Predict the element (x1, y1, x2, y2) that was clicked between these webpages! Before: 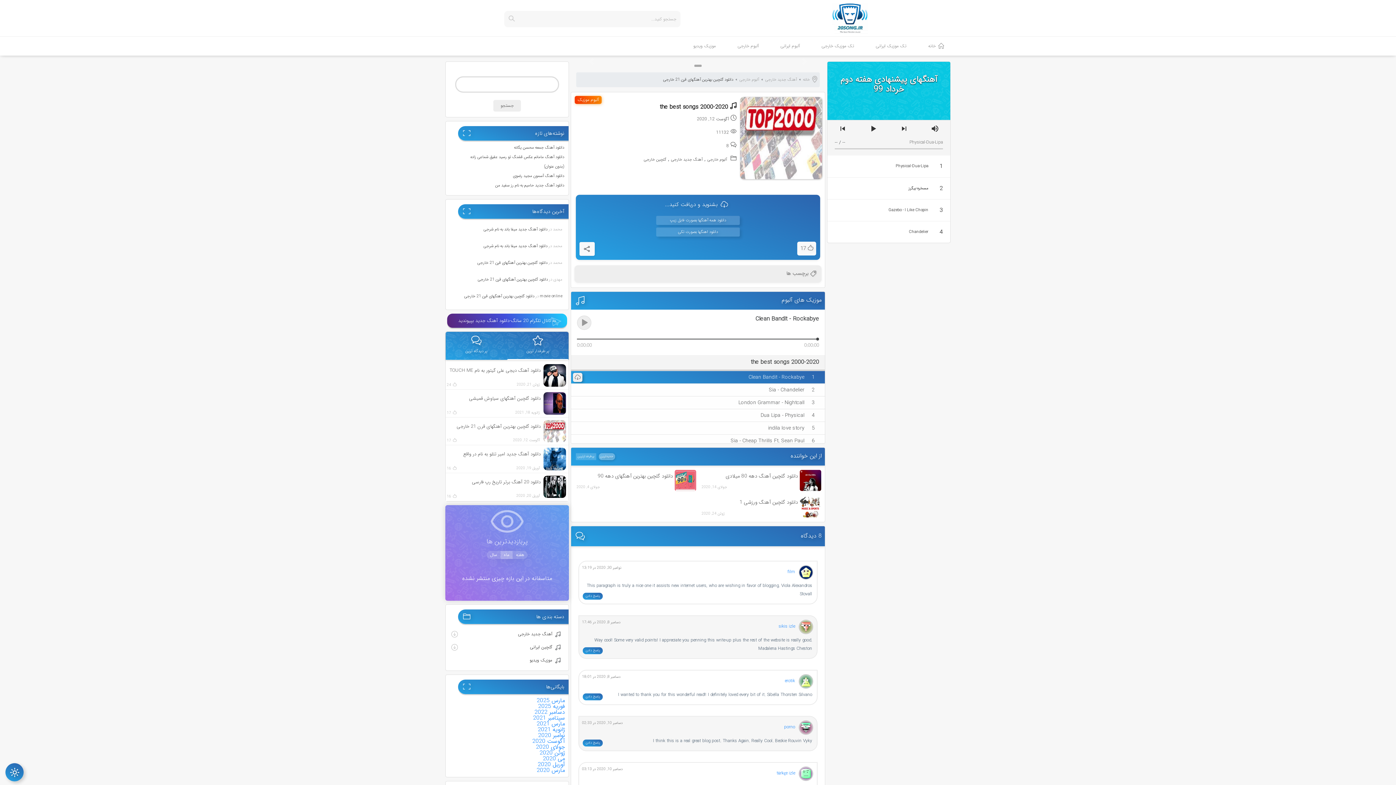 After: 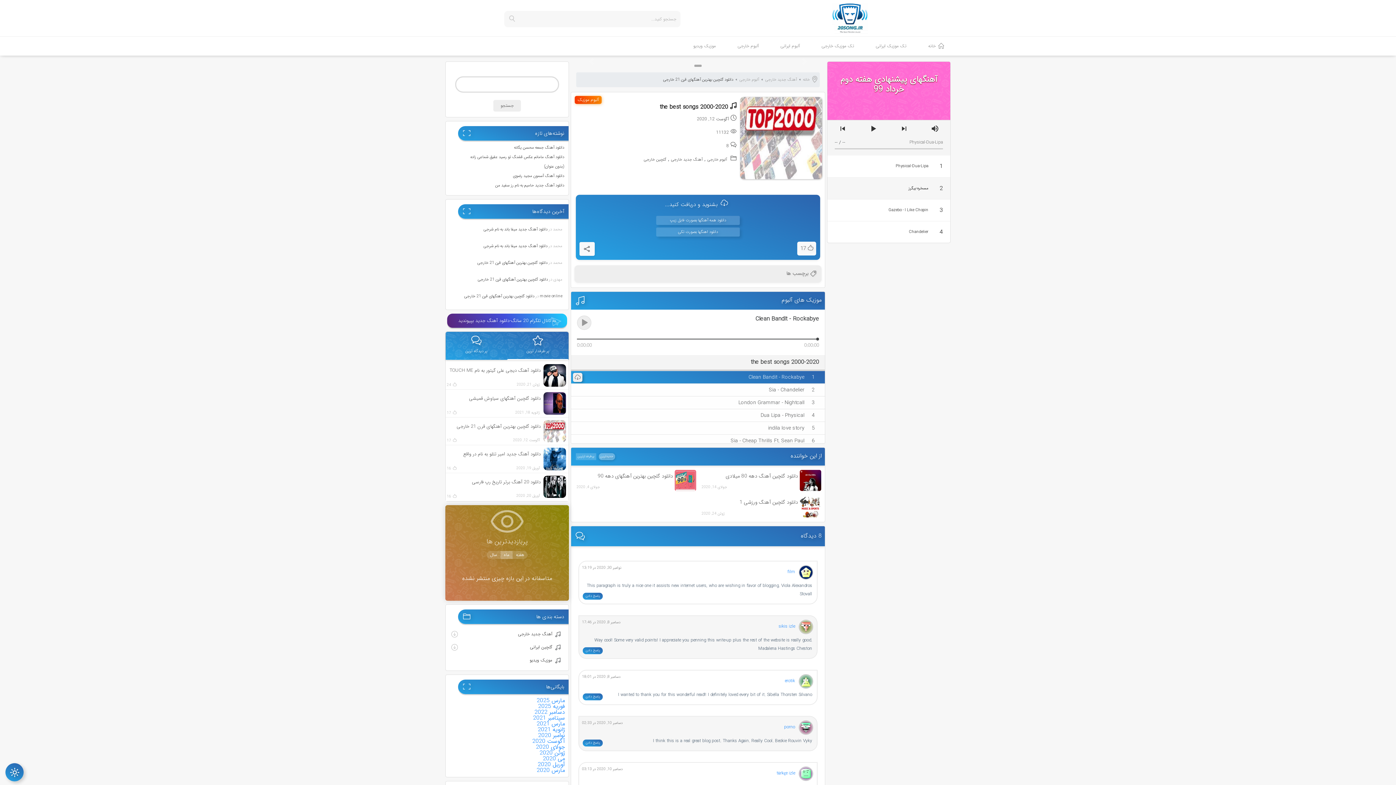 Action: label: مسخره-بیگرز bbox: (908, 185, 928, 191)